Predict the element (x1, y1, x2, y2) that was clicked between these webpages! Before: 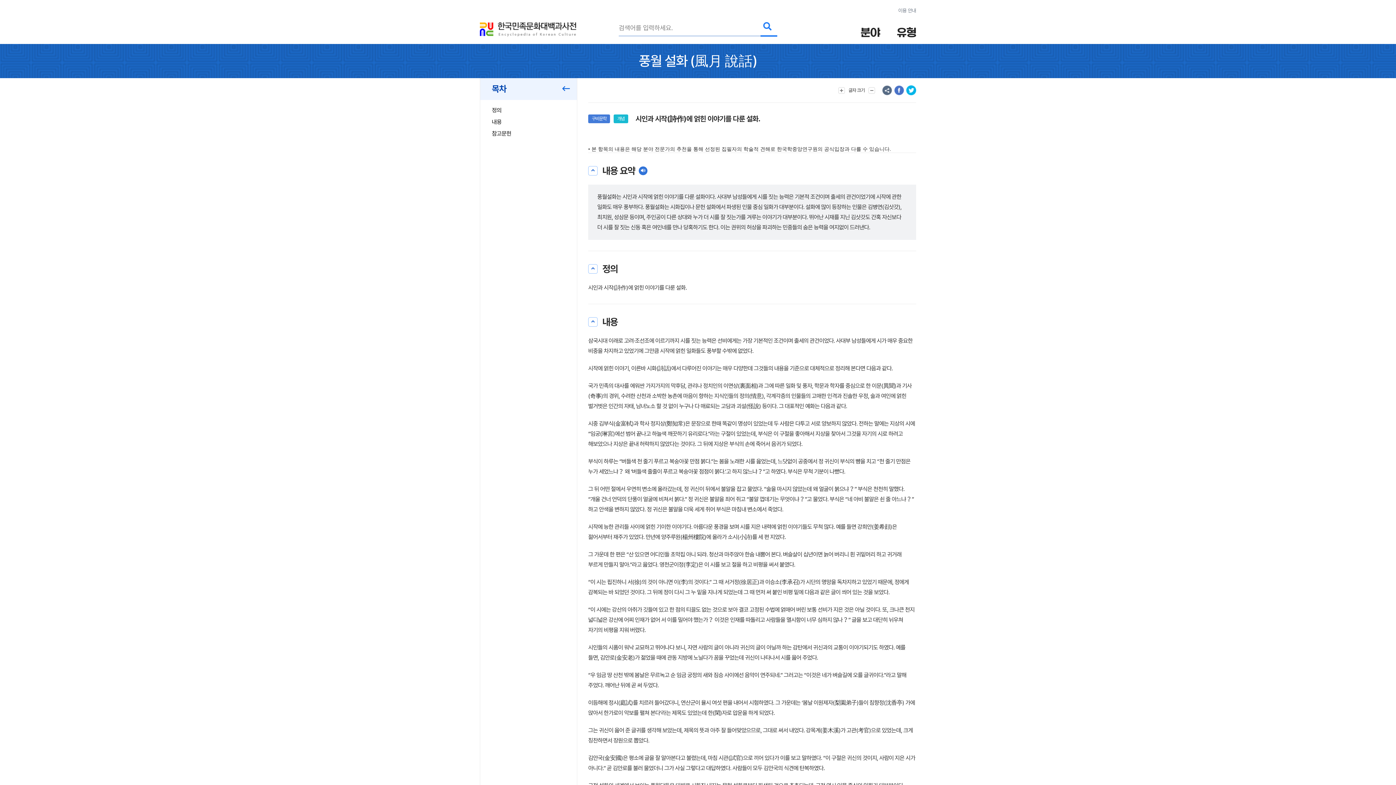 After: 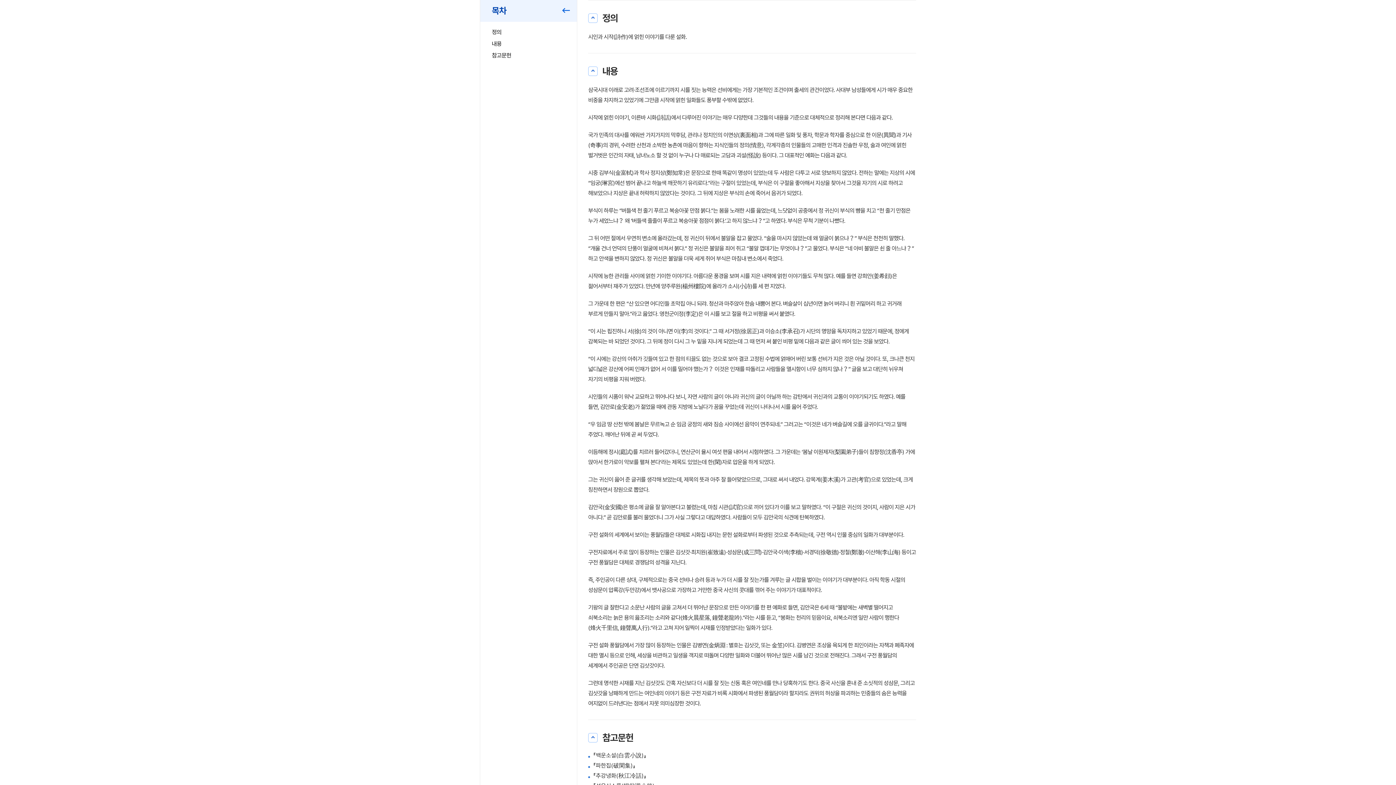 Action: label: 정의 bbox: (492, 106, 501, 113)